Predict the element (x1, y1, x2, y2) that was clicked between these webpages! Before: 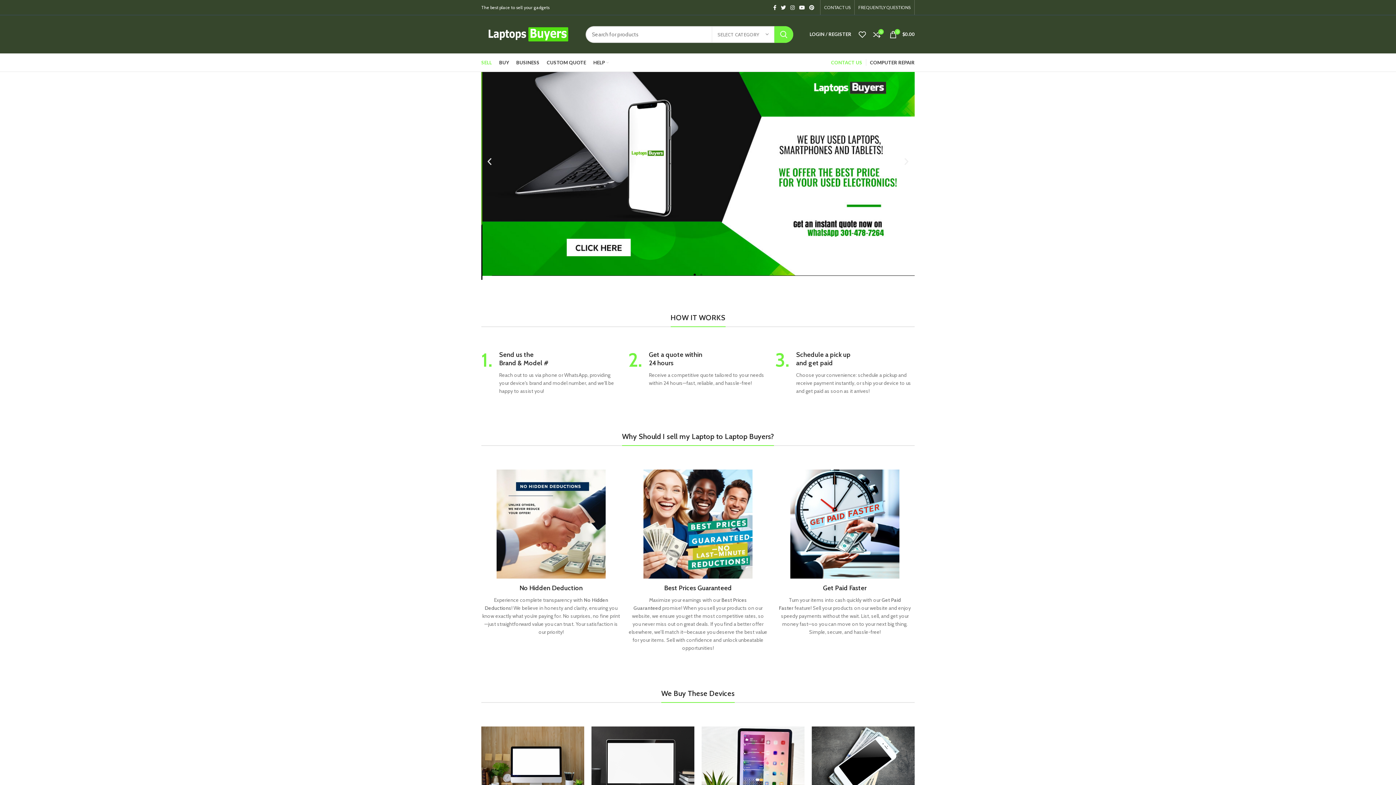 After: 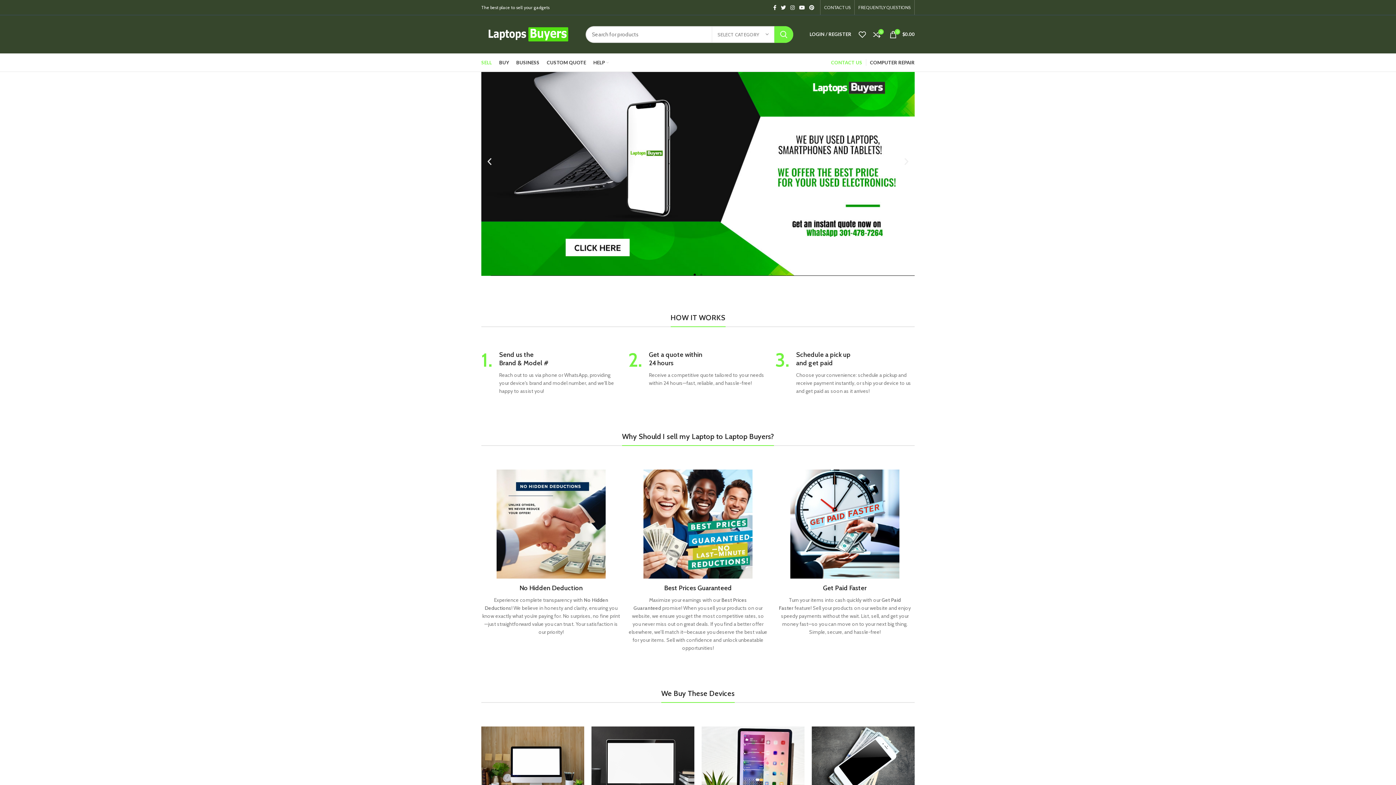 Action: bbox: (481, 30, 574, 37)